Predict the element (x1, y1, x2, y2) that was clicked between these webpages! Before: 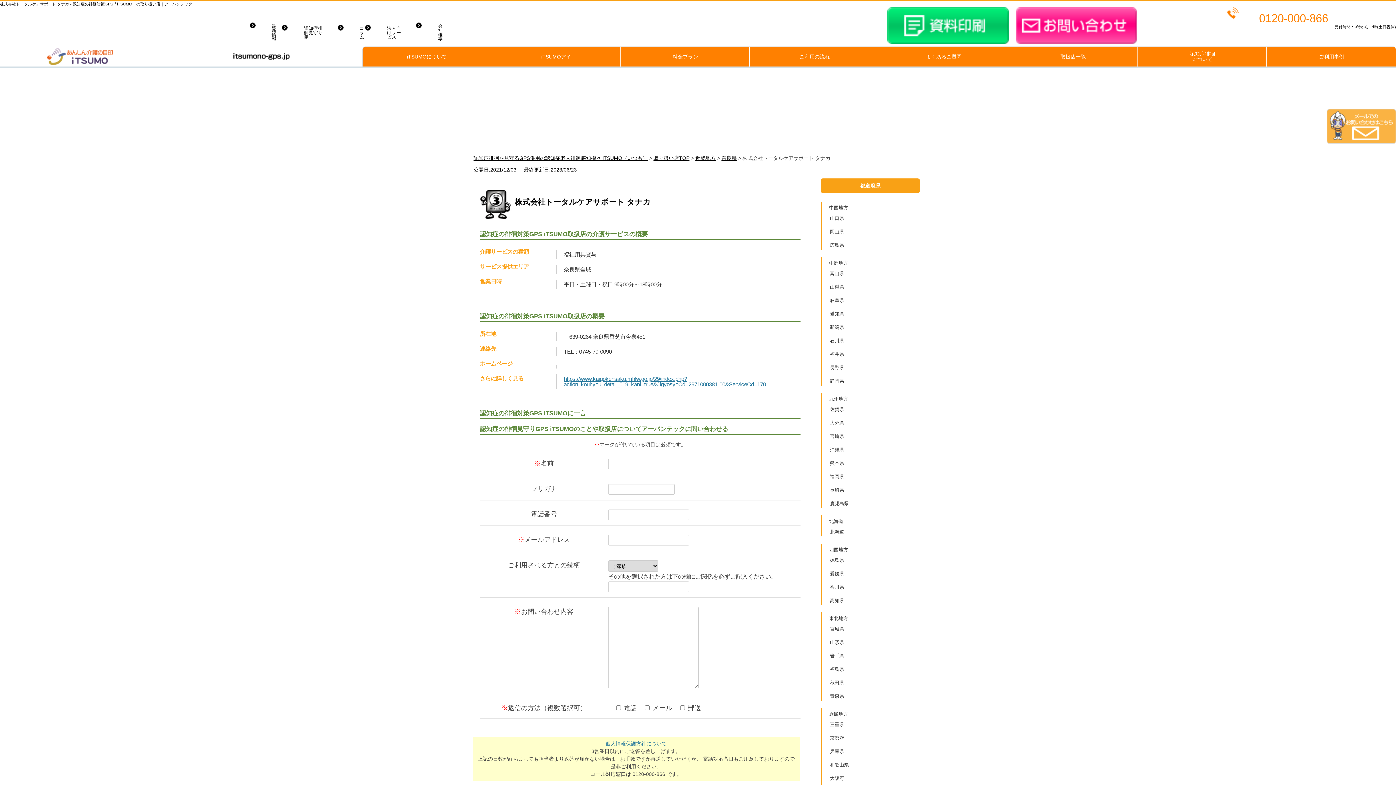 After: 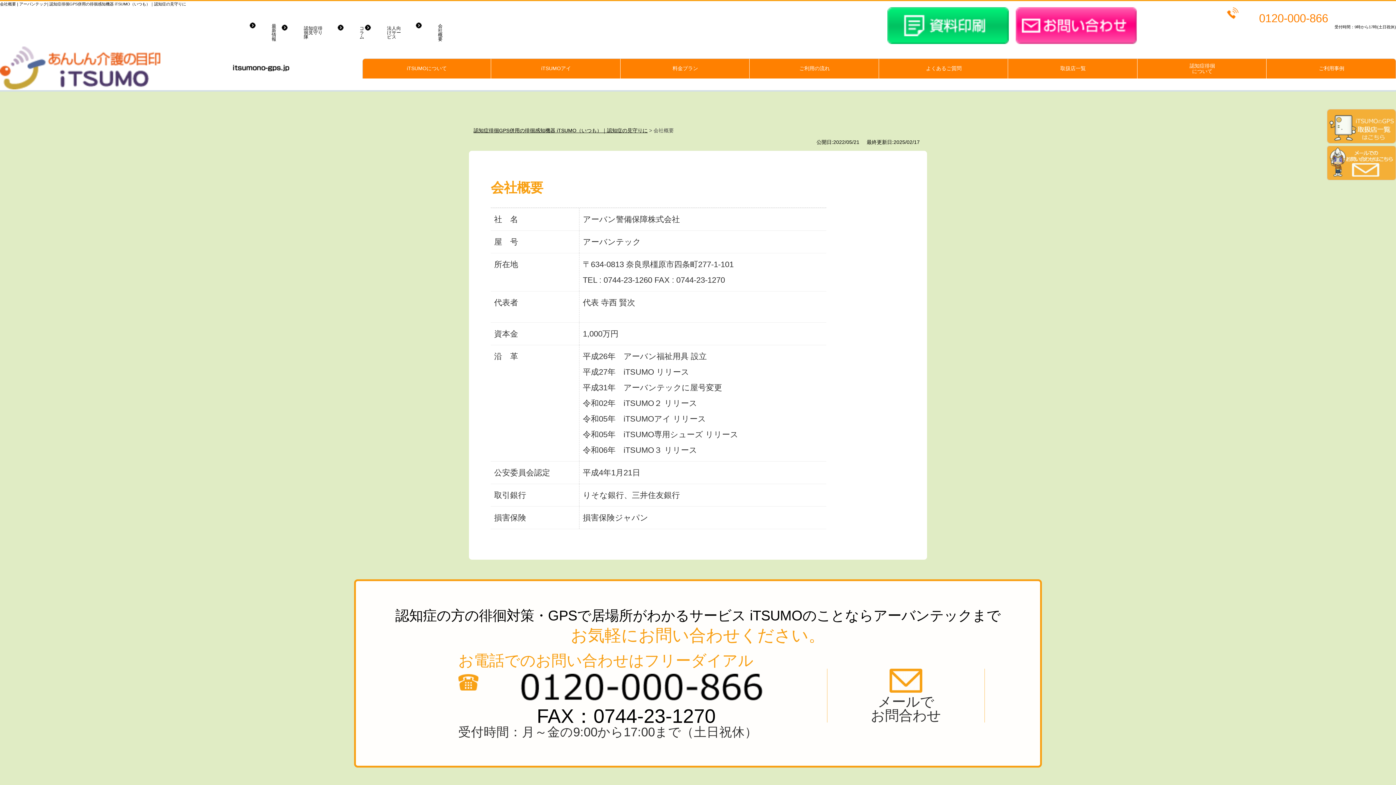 Action: bbox: (438, 23, 442, 41) label: 会社概要